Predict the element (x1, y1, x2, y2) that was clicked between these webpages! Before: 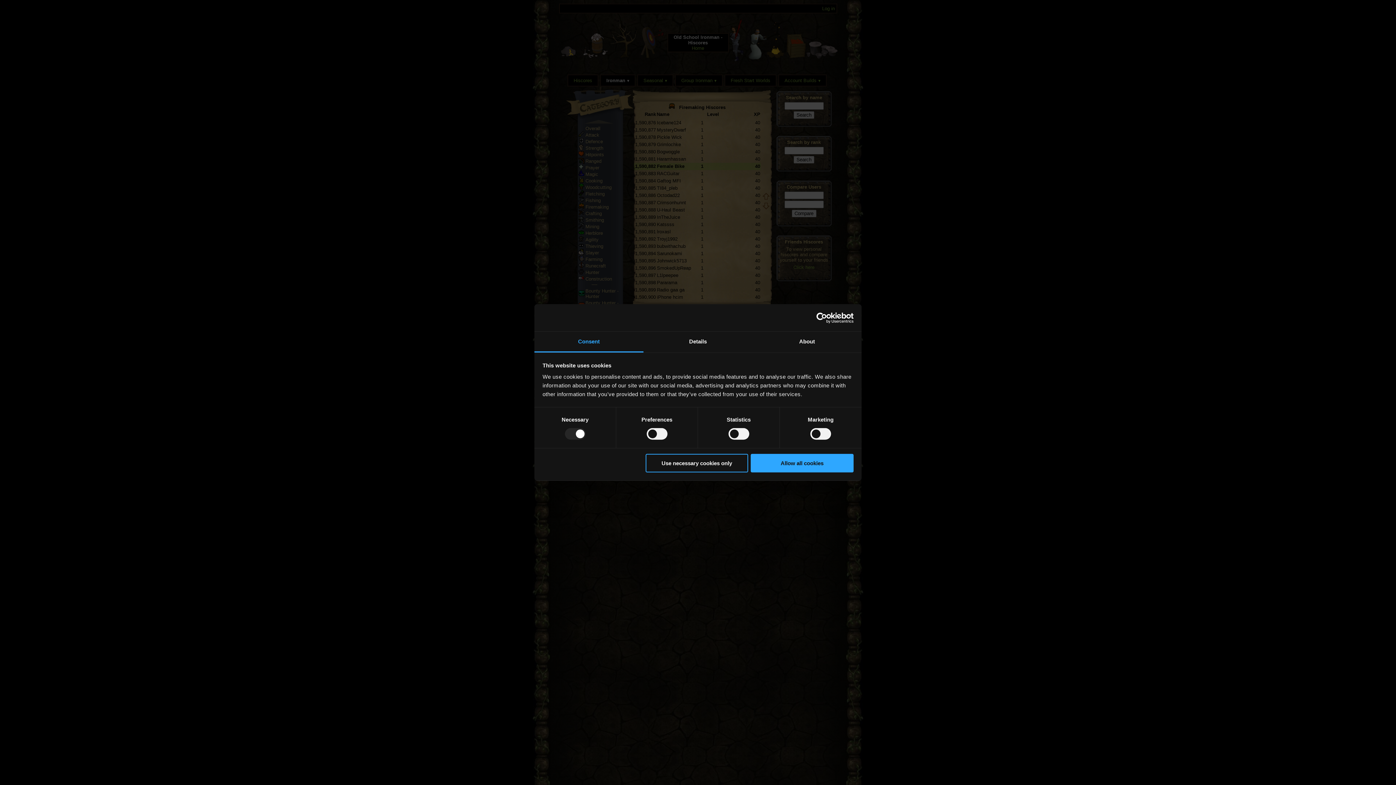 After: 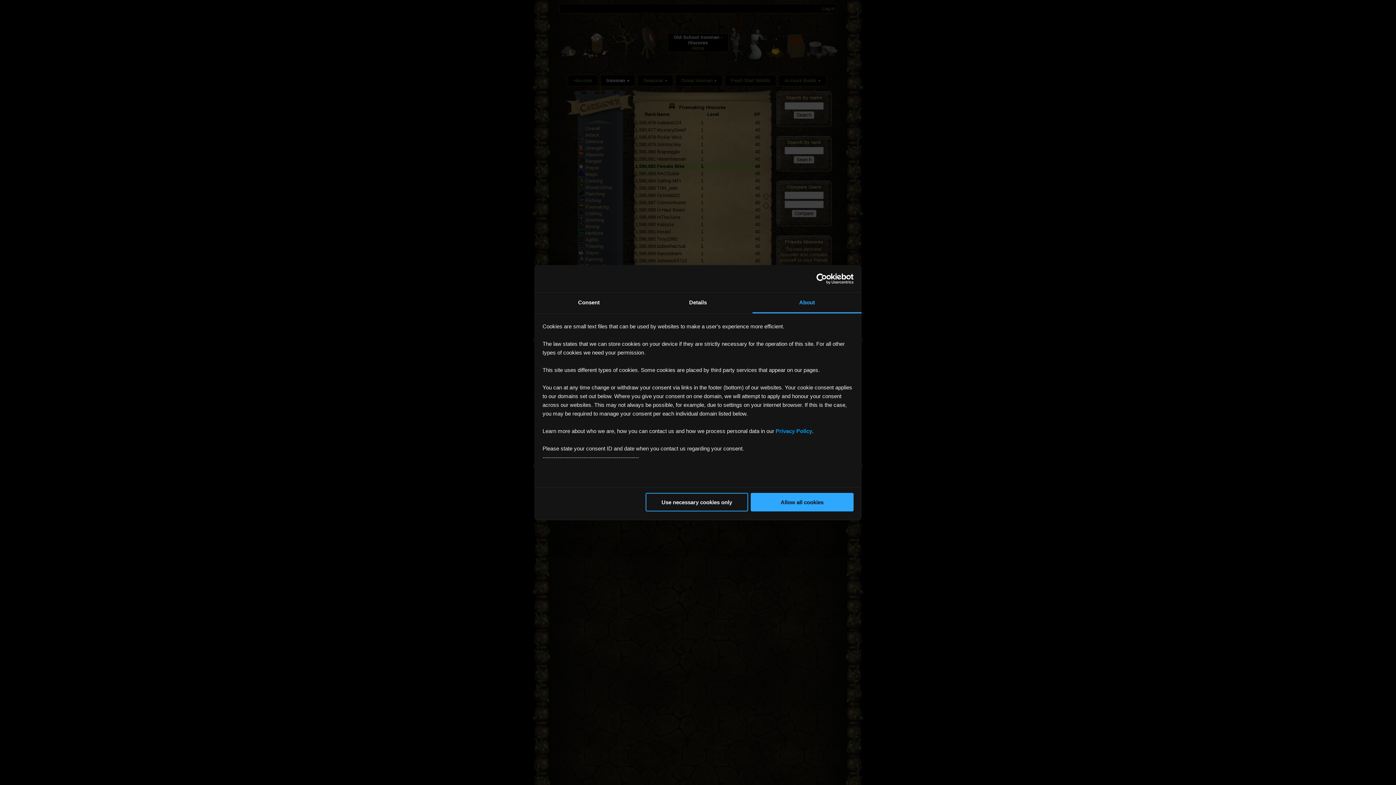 Action: bbox: (752, 331, 861, 352) label: About